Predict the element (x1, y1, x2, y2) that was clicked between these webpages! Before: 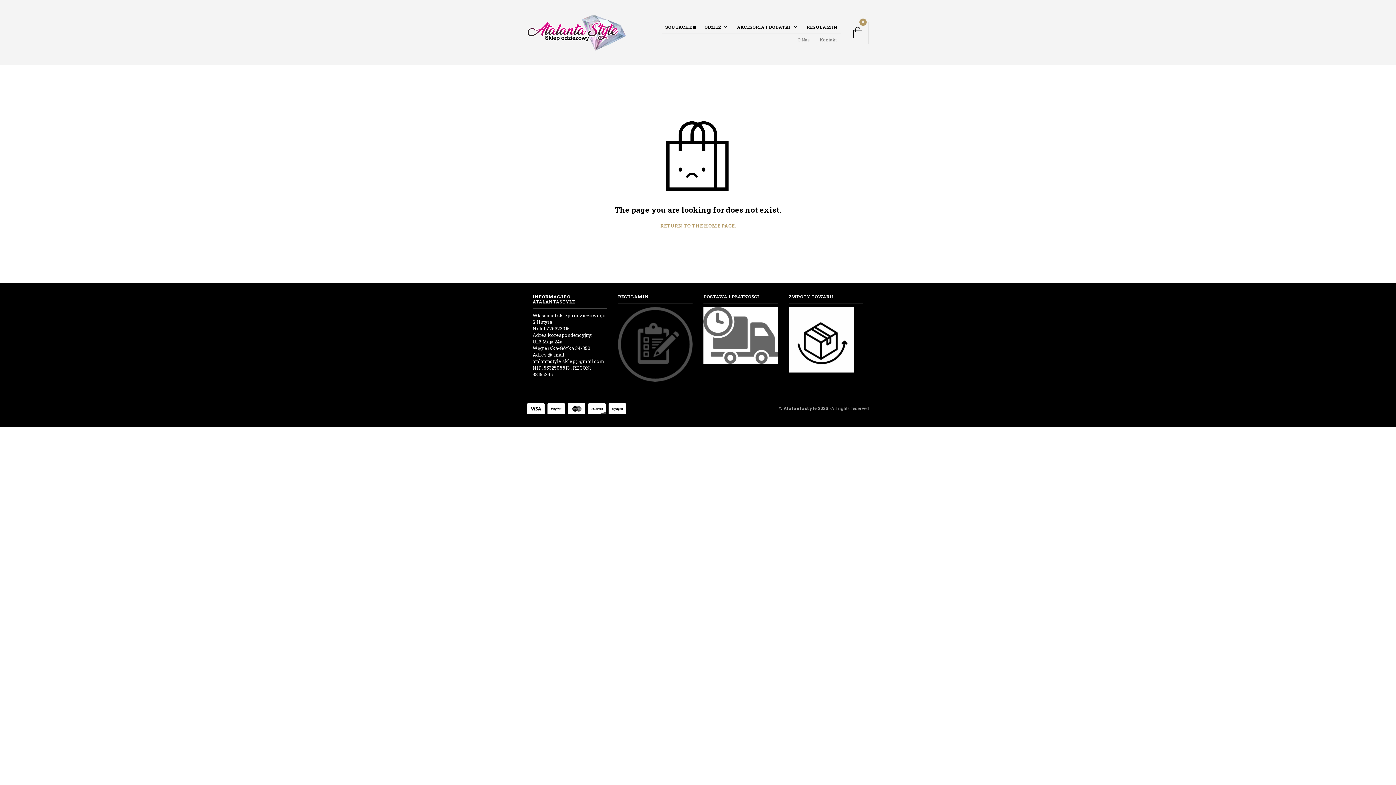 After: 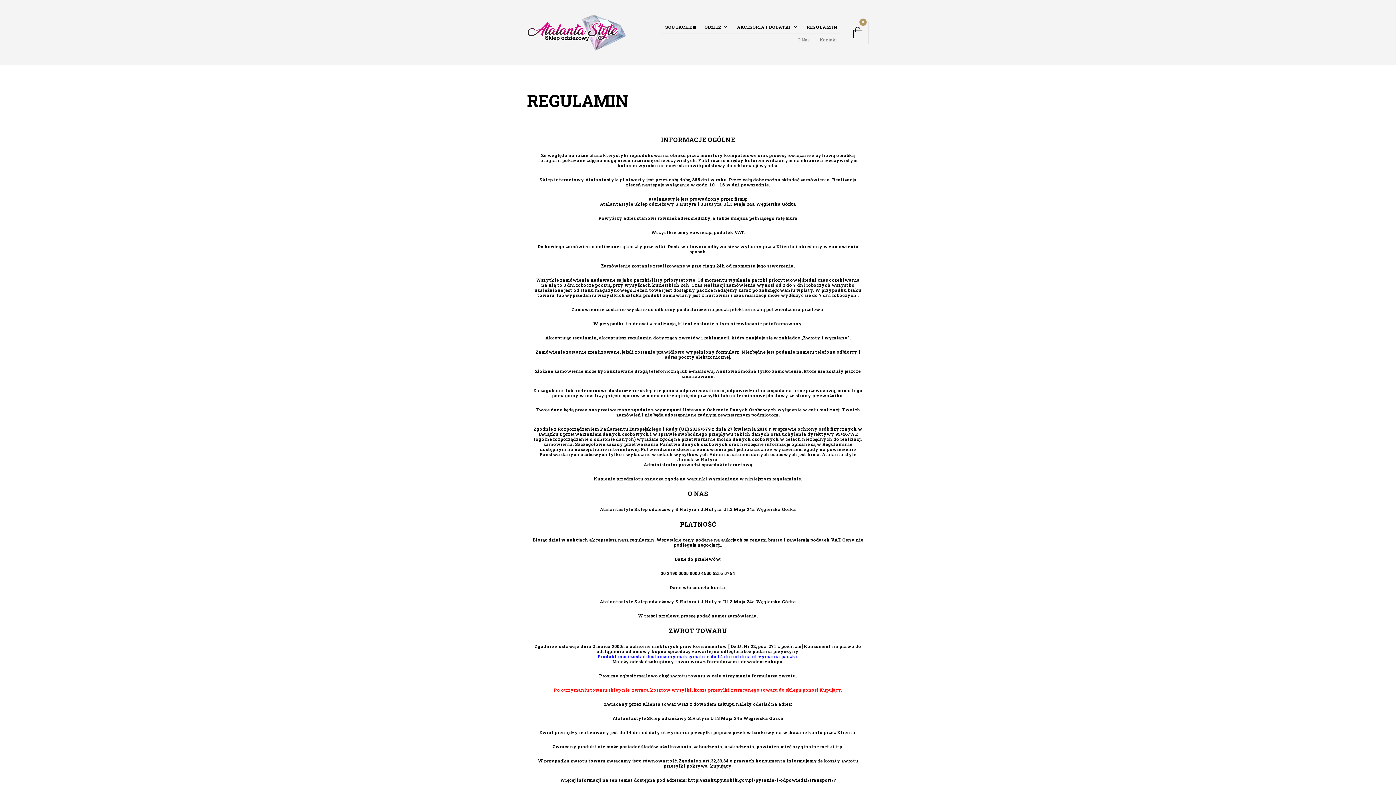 Action: bbox: (803, 20, 841, 32) label: REGULAMIN